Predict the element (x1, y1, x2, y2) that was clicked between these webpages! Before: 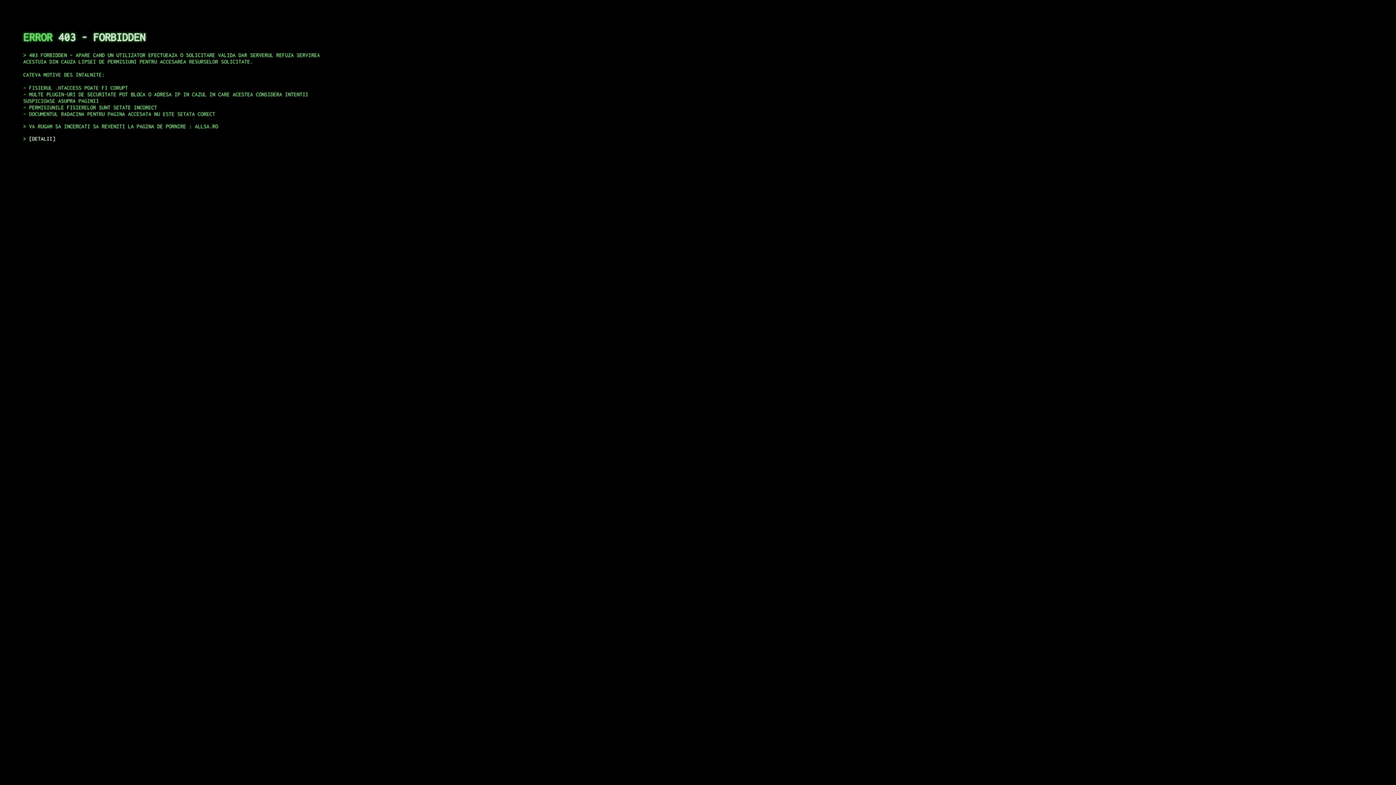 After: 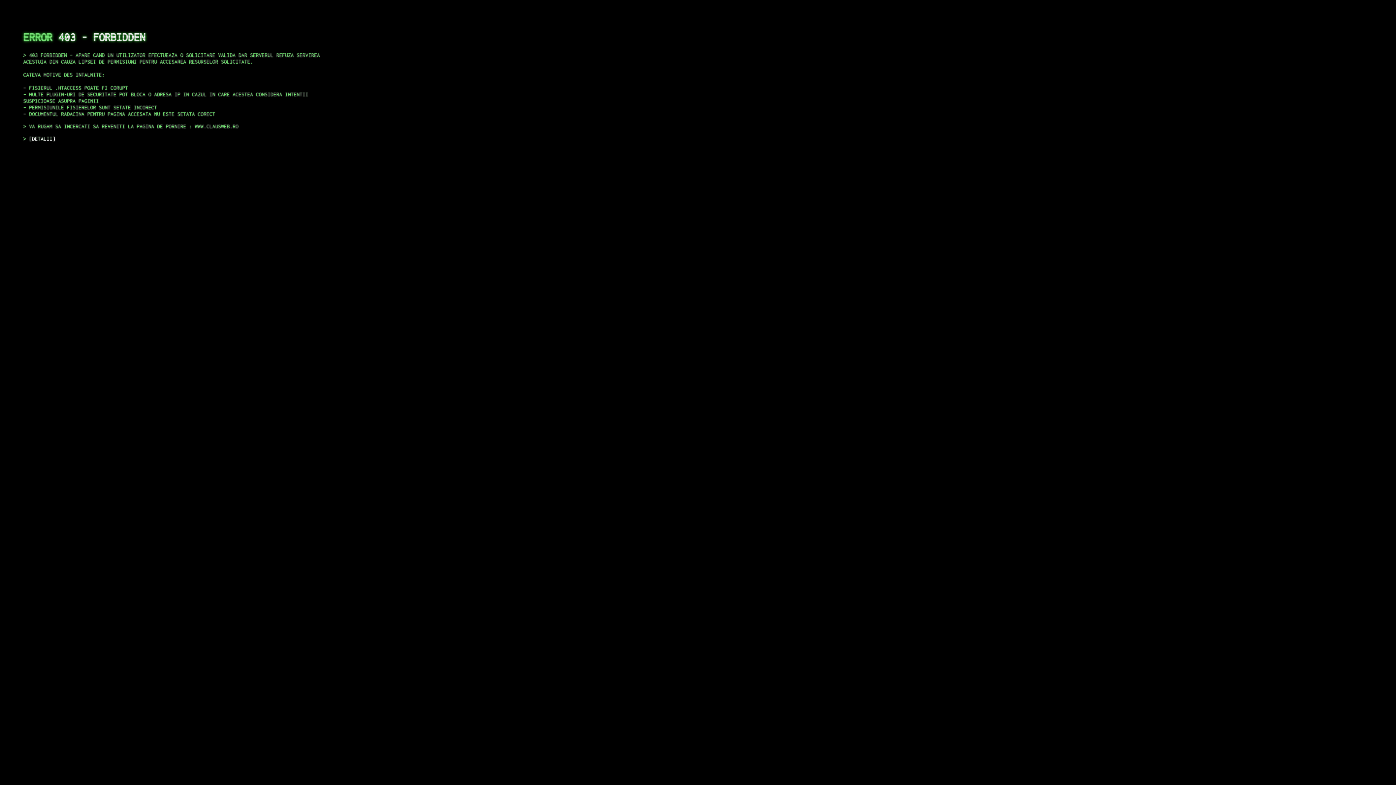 Action: bbox: (29, 135, 55, 141) label: DETALII